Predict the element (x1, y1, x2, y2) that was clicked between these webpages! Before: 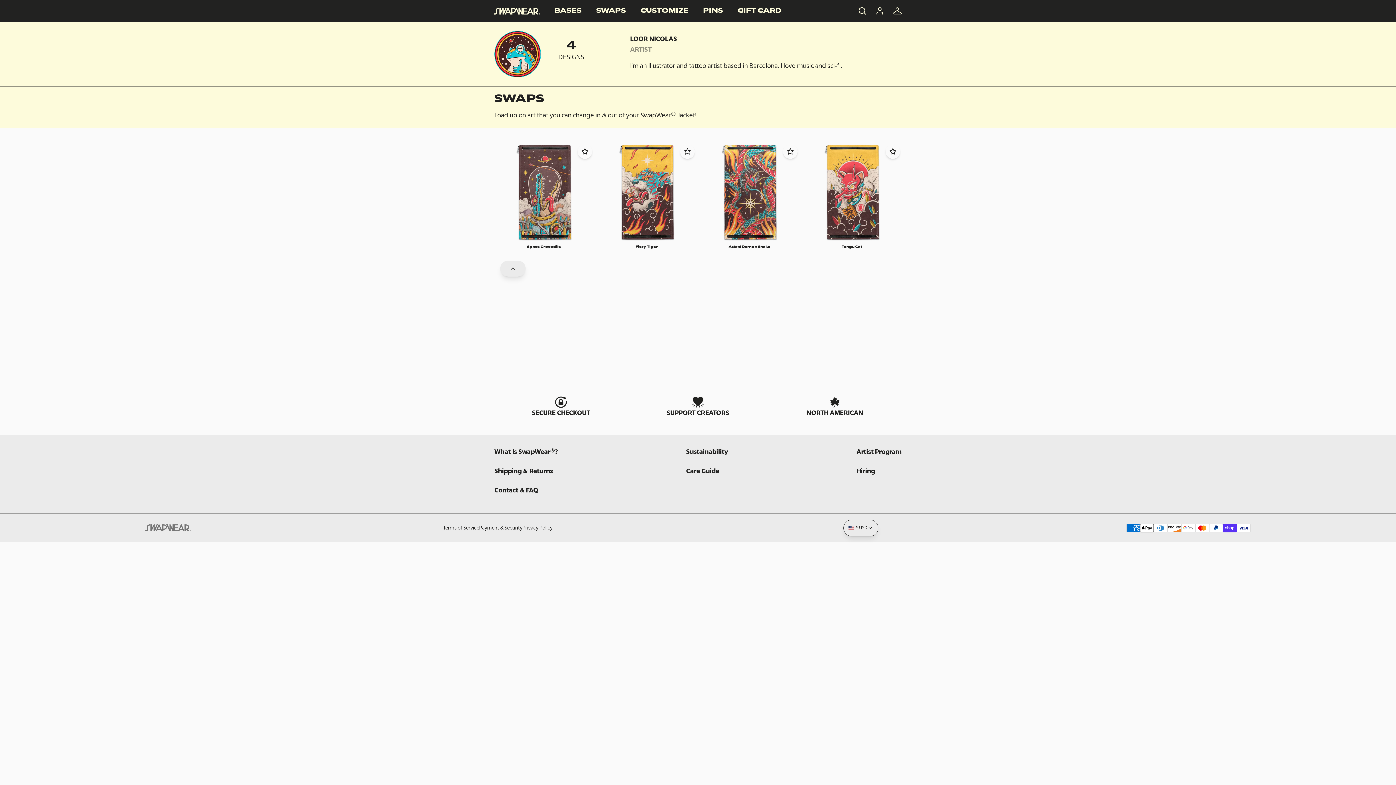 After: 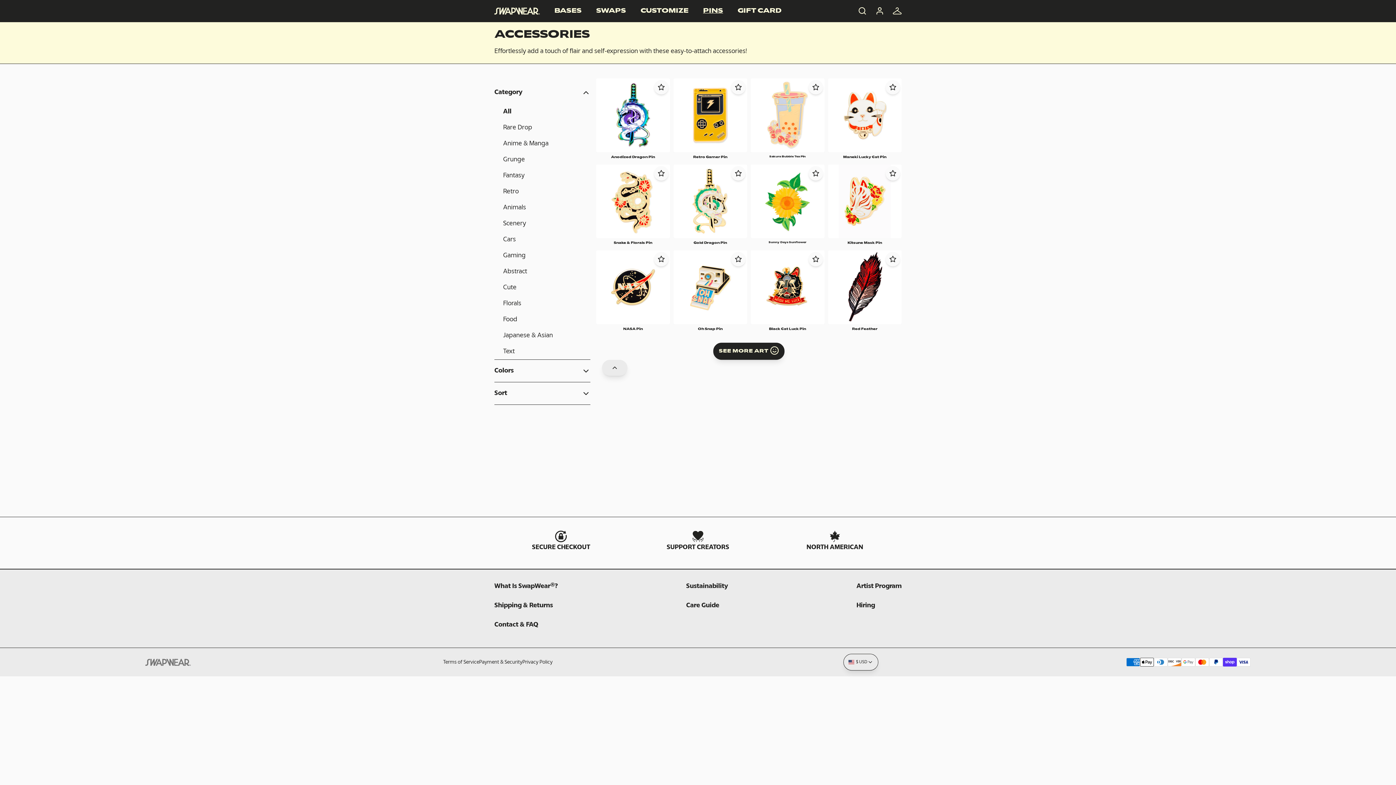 Action: bbox: (697, 1, 729, 20) label: PINS